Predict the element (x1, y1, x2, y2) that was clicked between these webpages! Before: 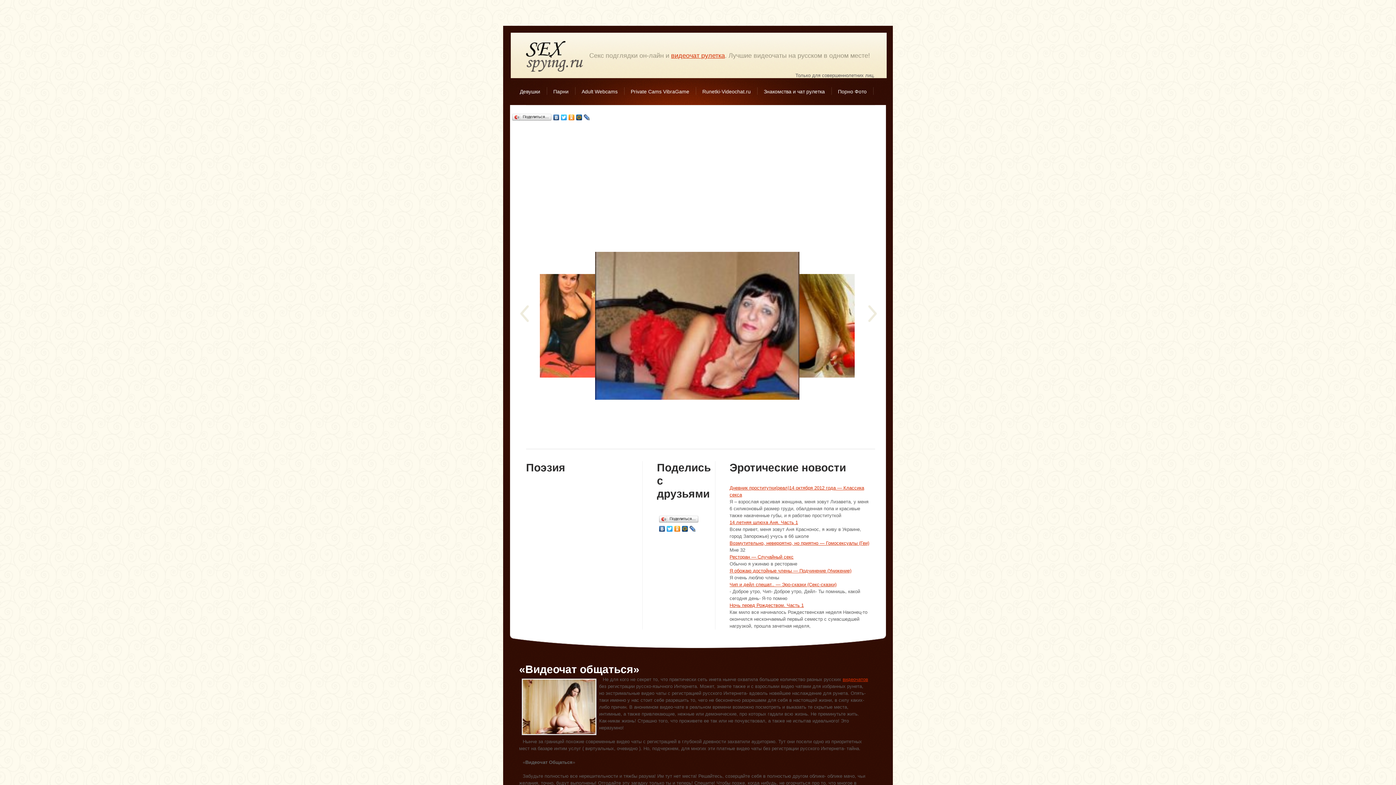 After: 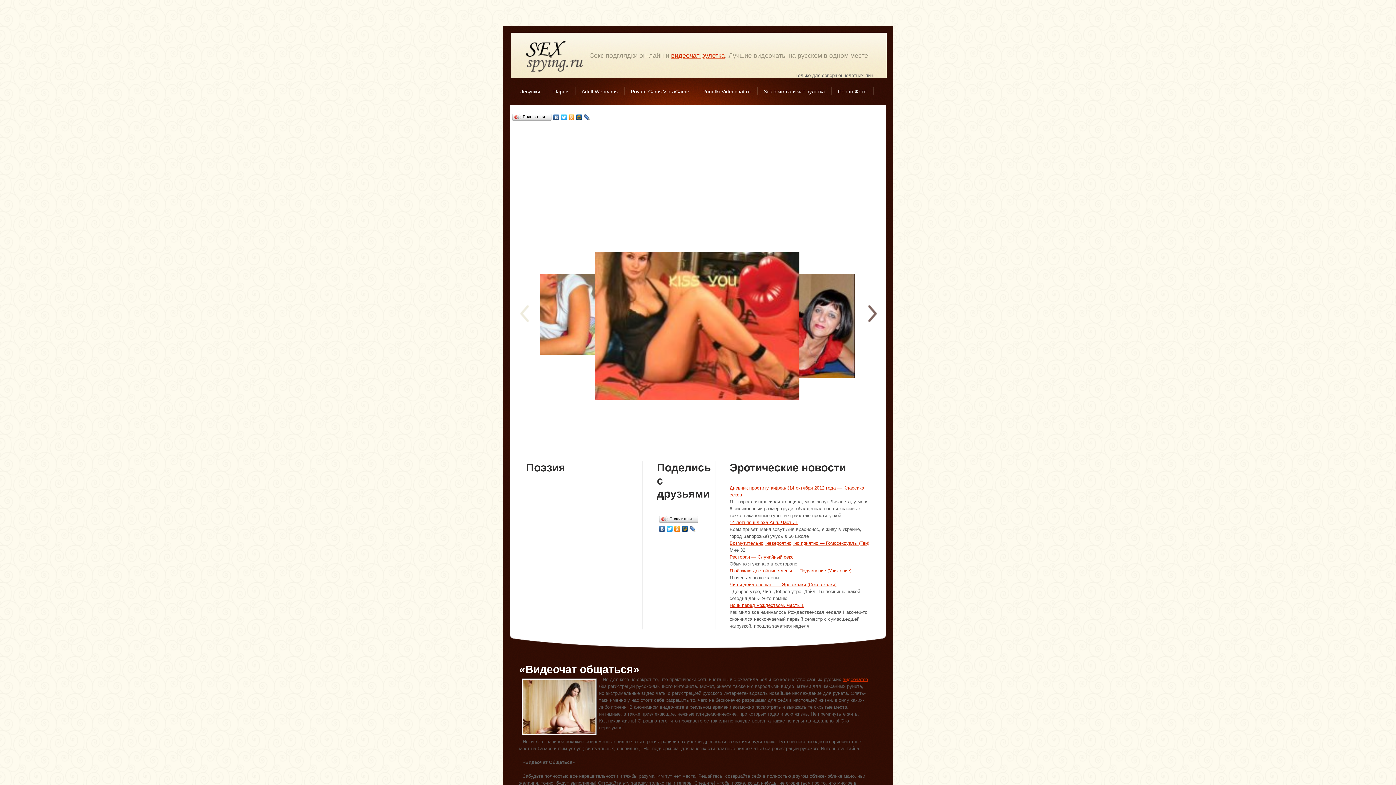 Action: bbox: (868, 305, 877, 322)